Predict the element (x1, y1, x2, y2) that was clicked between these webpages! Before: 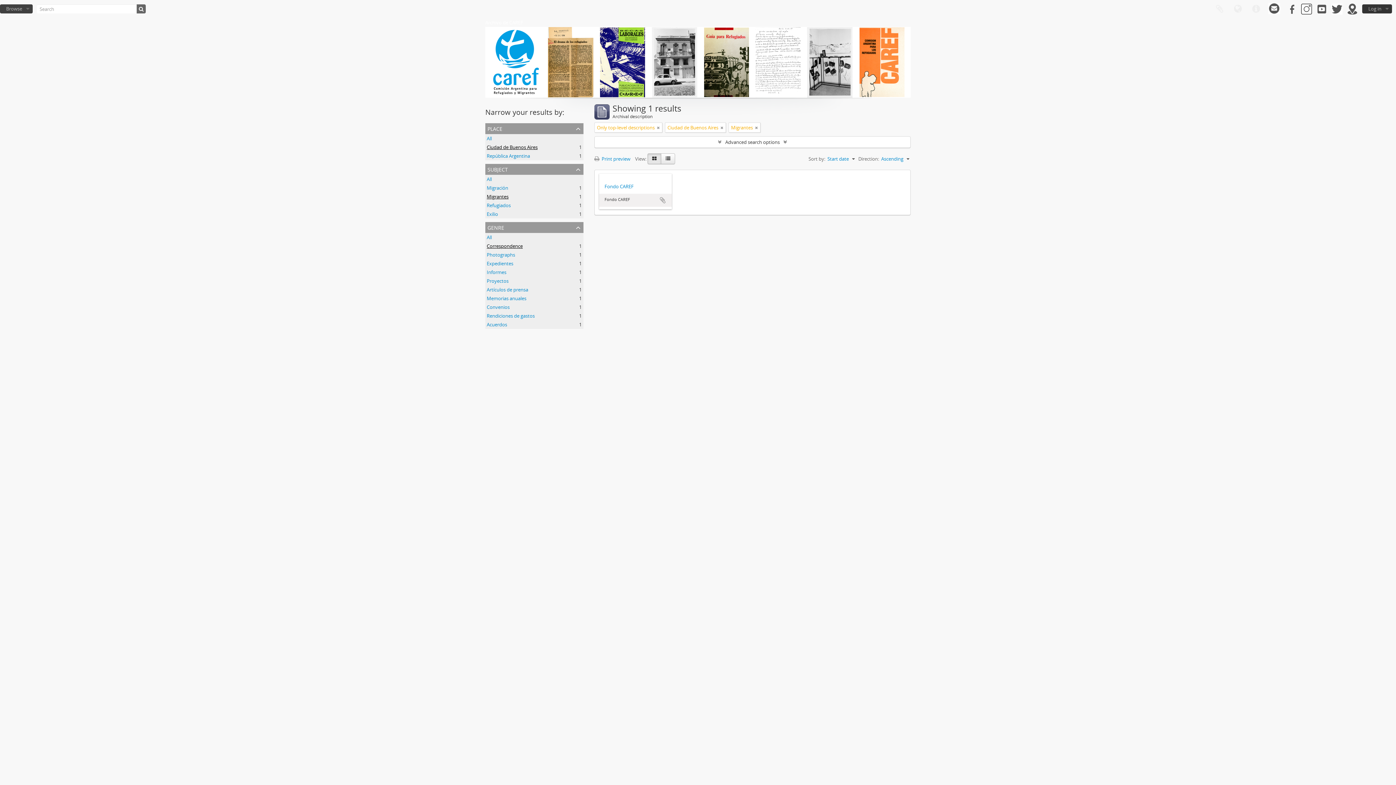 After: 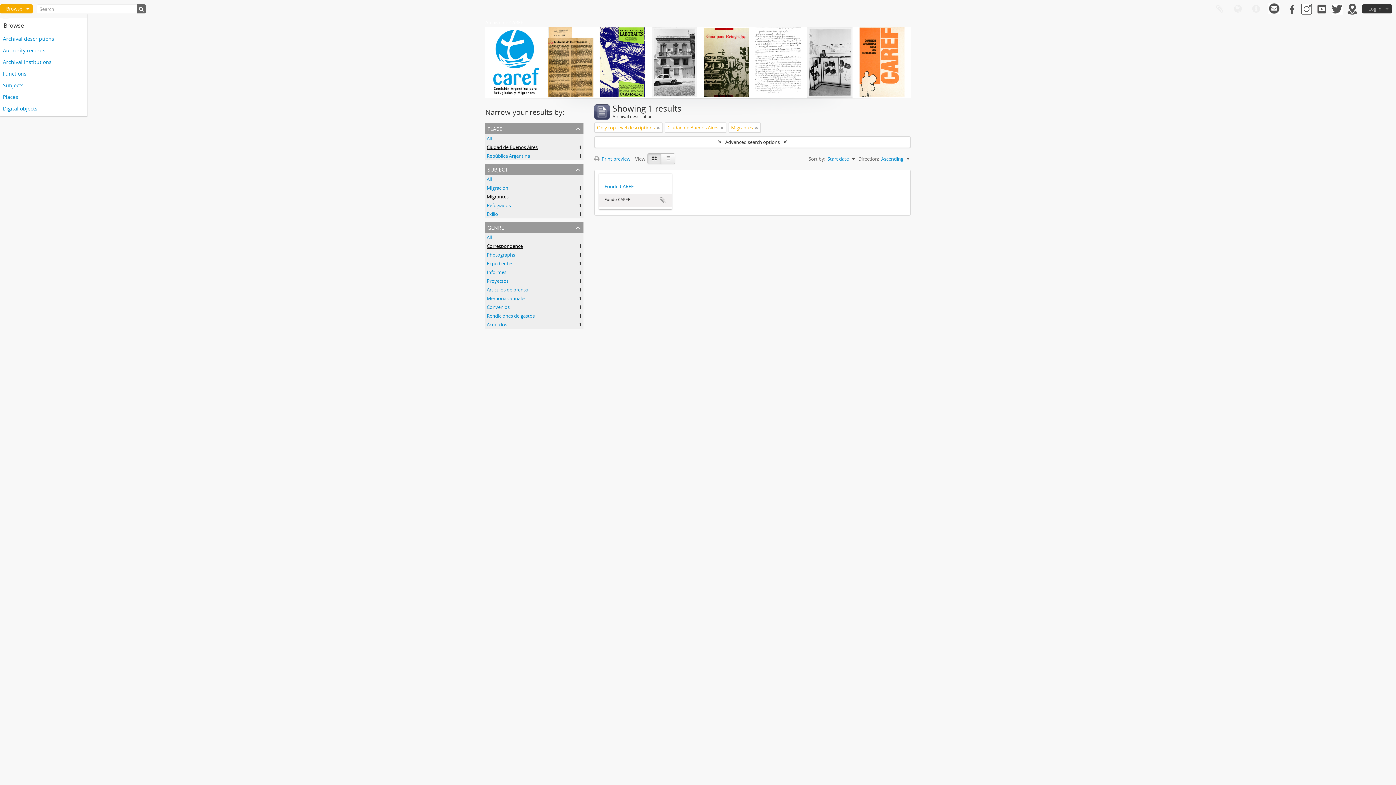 Action: bbox: (0, 4, 32, 13) label: Browse